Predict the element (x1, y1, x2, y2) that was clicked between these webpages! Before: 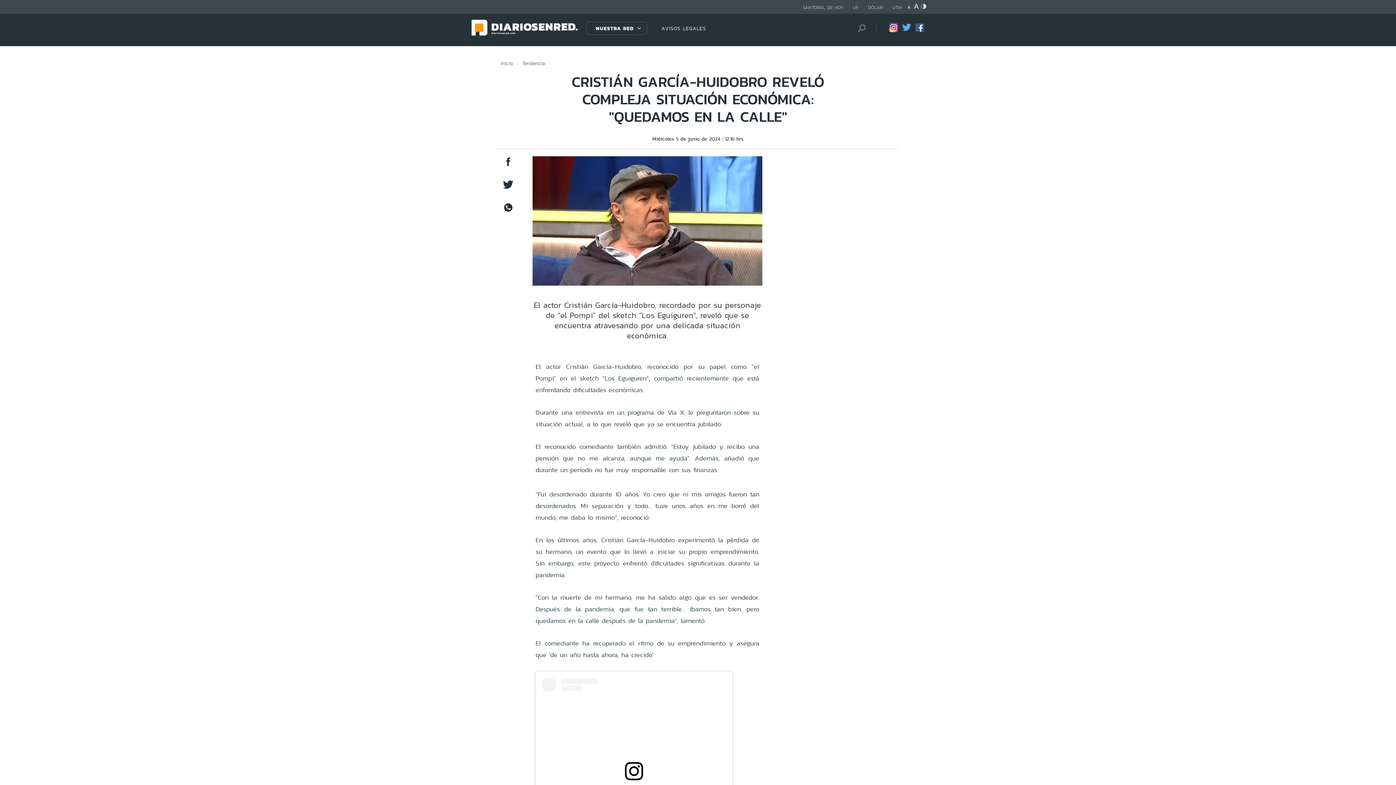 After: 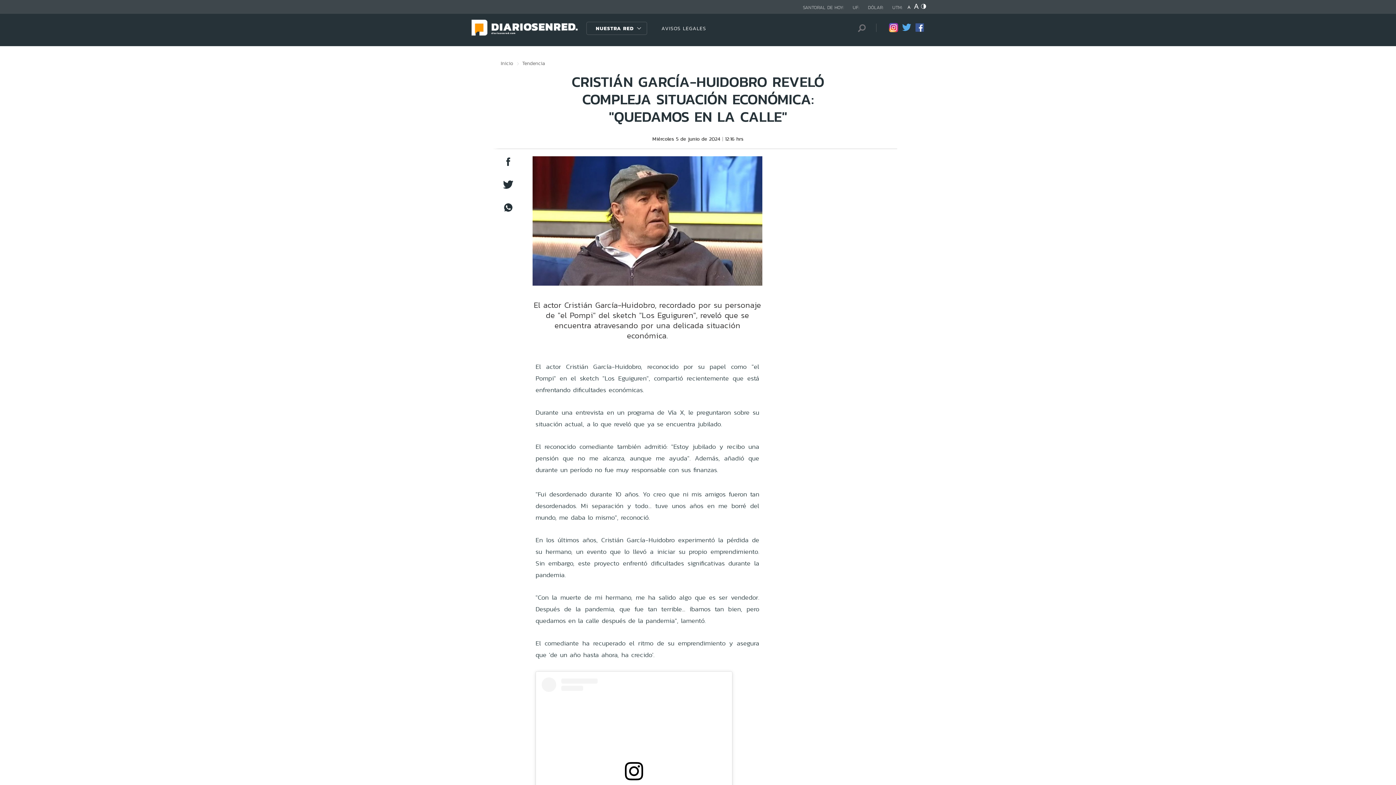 Action: bbox: (502, 207, 513, 214)